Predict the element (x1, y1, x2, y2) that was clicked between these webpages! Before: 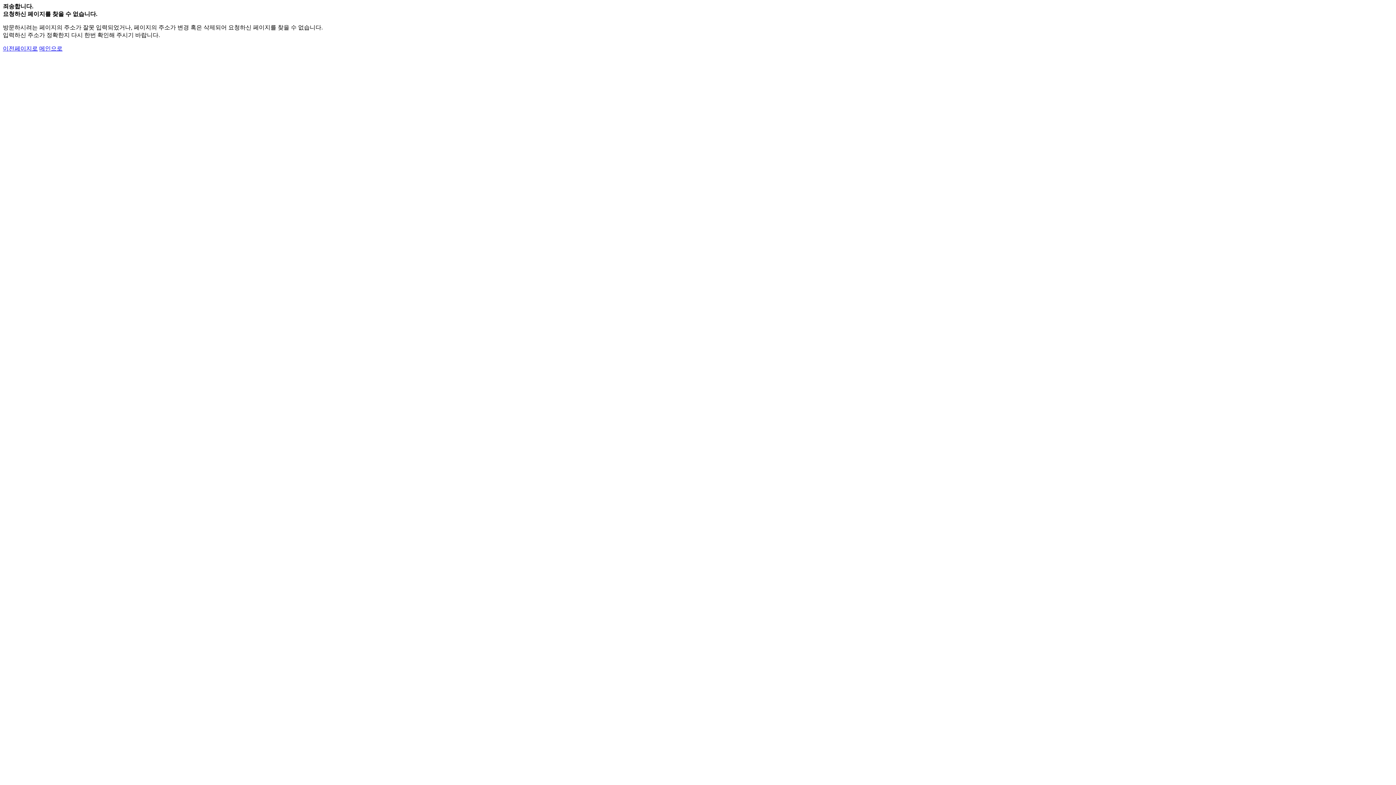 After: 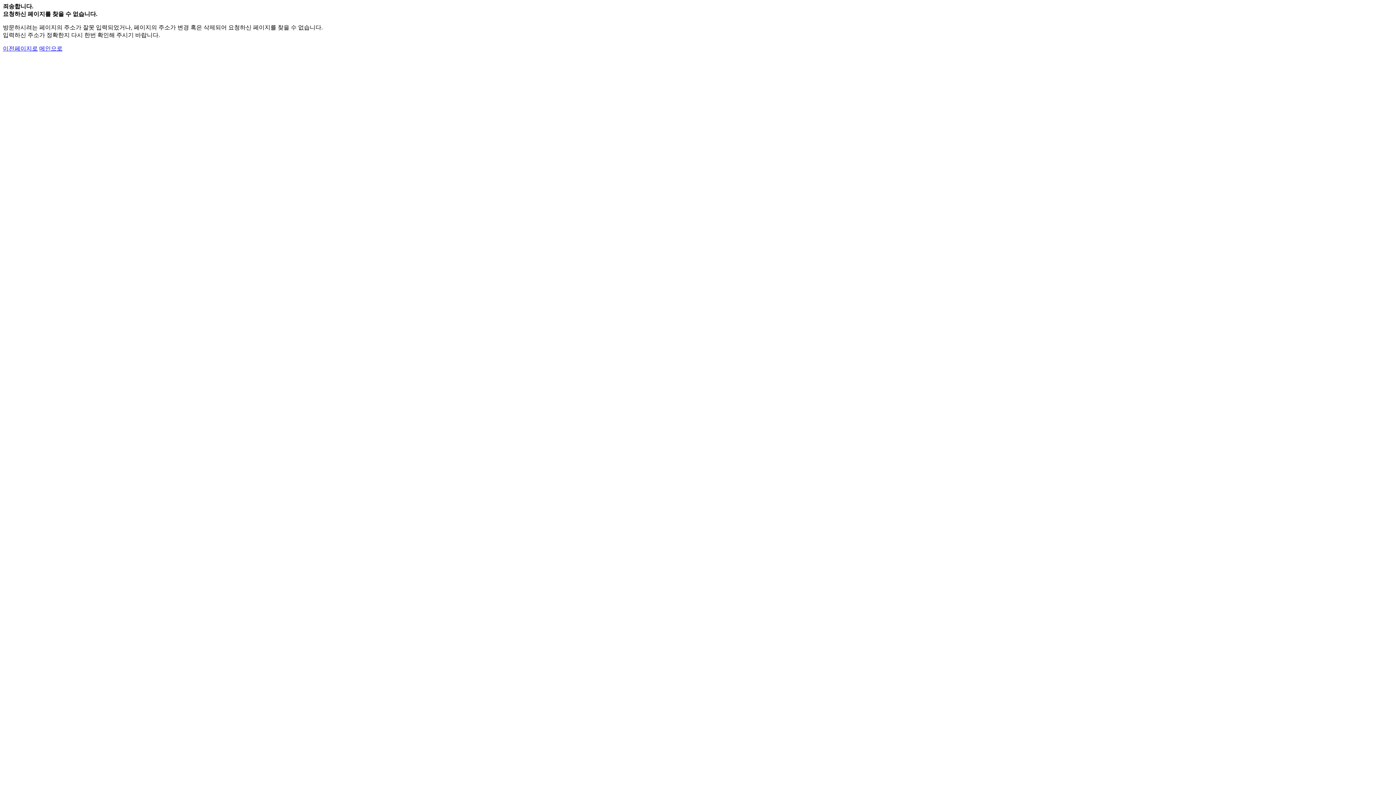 Action: label: 메인으로 bbox: (39, 45, 62, 51)